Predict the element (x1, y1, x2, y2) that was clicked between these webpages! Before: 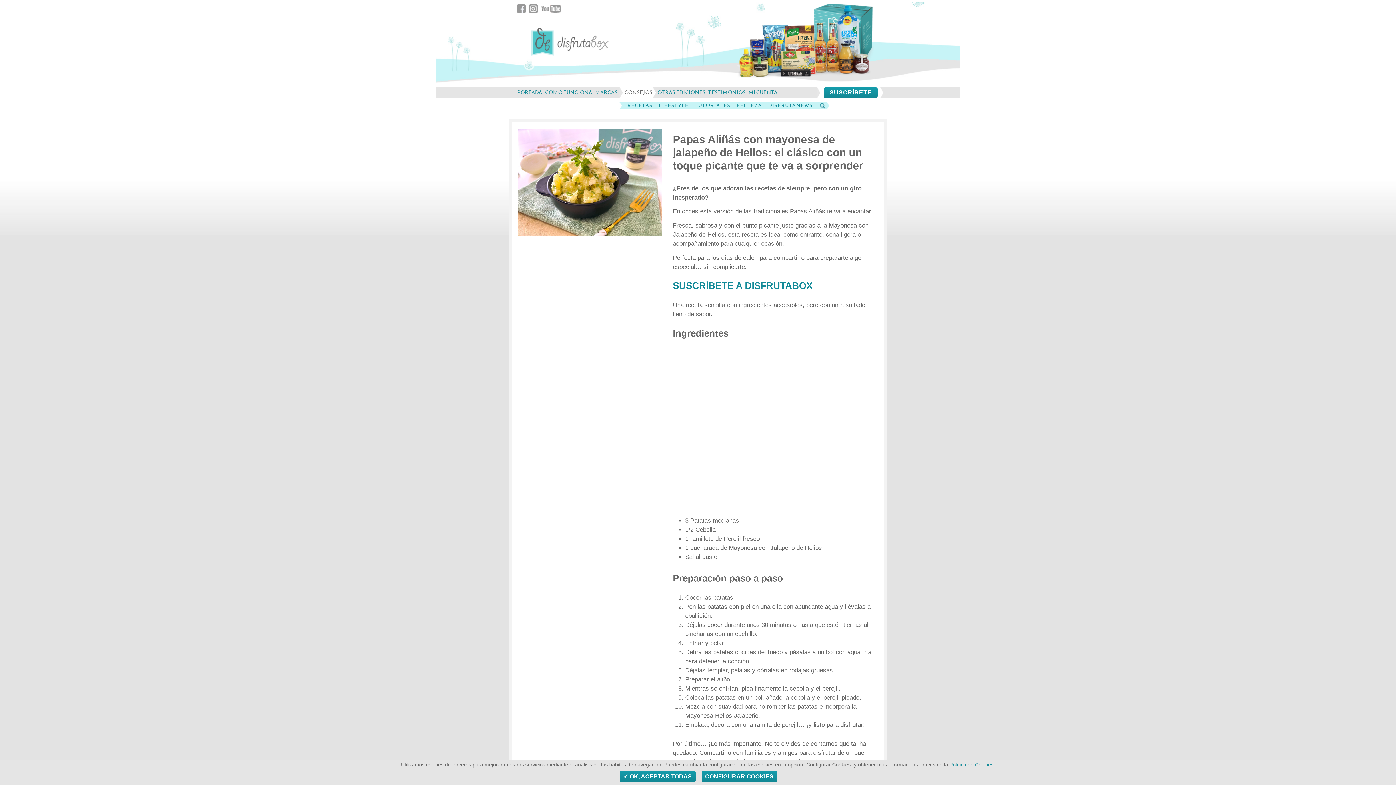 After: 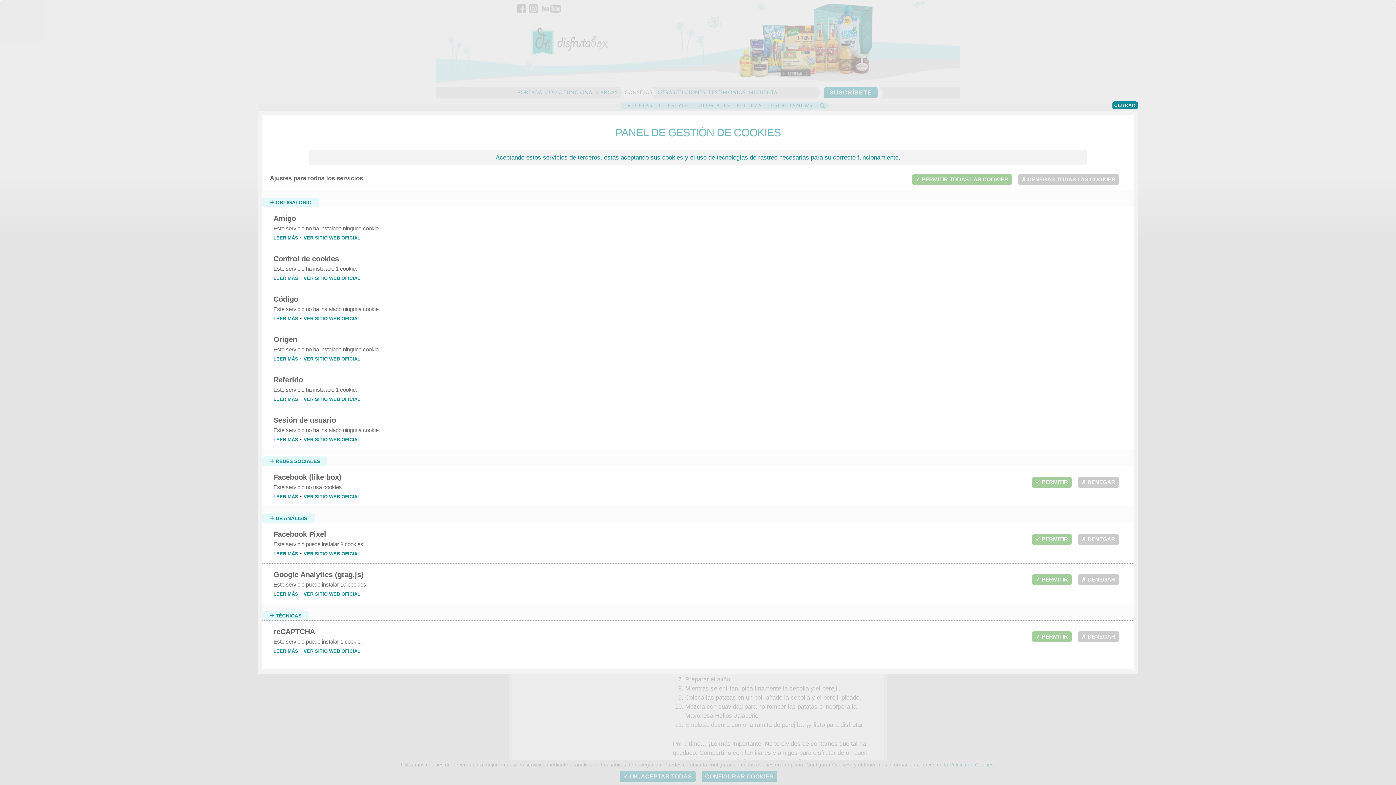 Action: label: CONFIGURAR COOKIES bbox: (701, 771, 777, 782)